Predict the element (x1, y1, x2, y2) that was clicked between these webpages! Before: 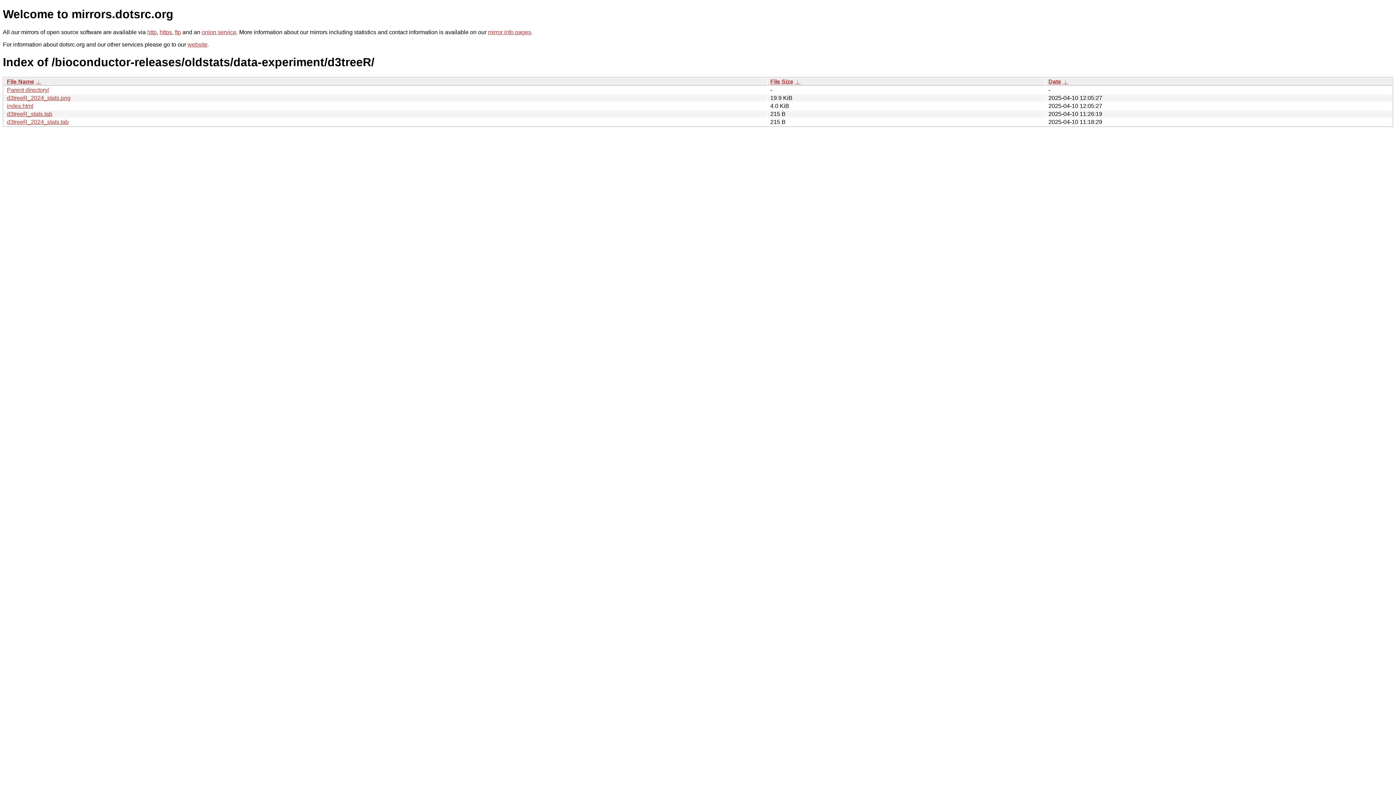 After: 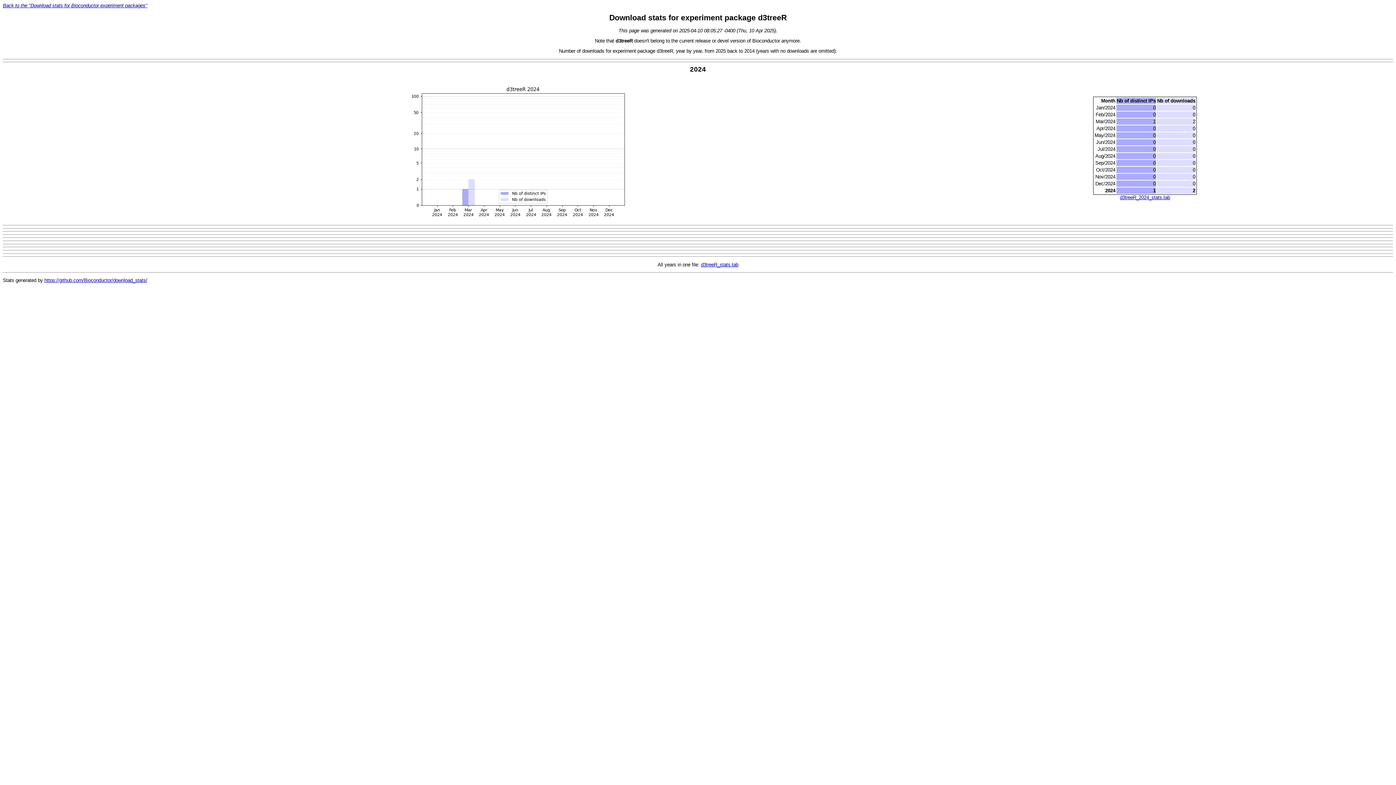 Action: bbox: (6, 102, 33, 109) label: index.html